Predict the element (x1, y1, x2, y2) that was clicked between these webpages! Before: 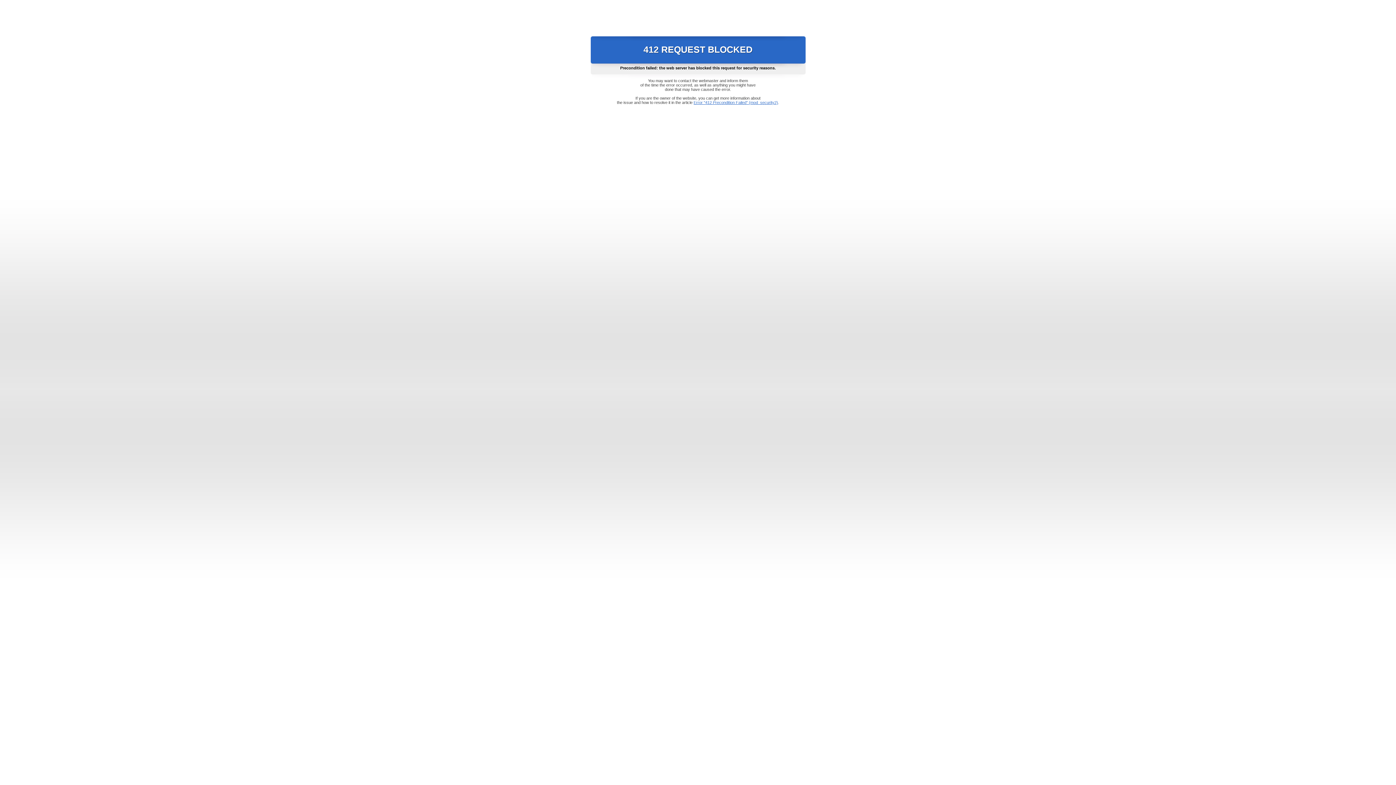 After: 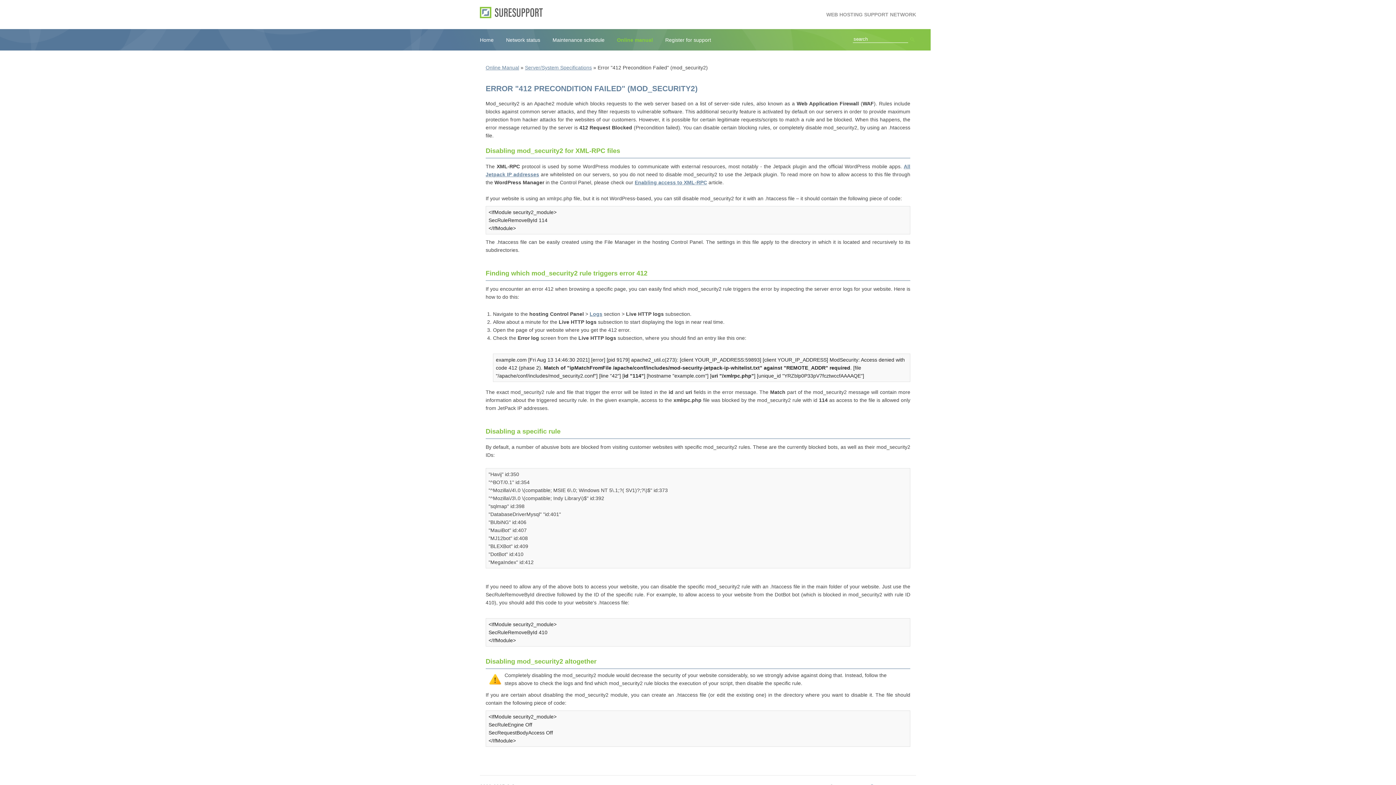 Action: bbox: (693, 100, 778, 104) label: Error "412 Precondition Failed" (mod_security2)